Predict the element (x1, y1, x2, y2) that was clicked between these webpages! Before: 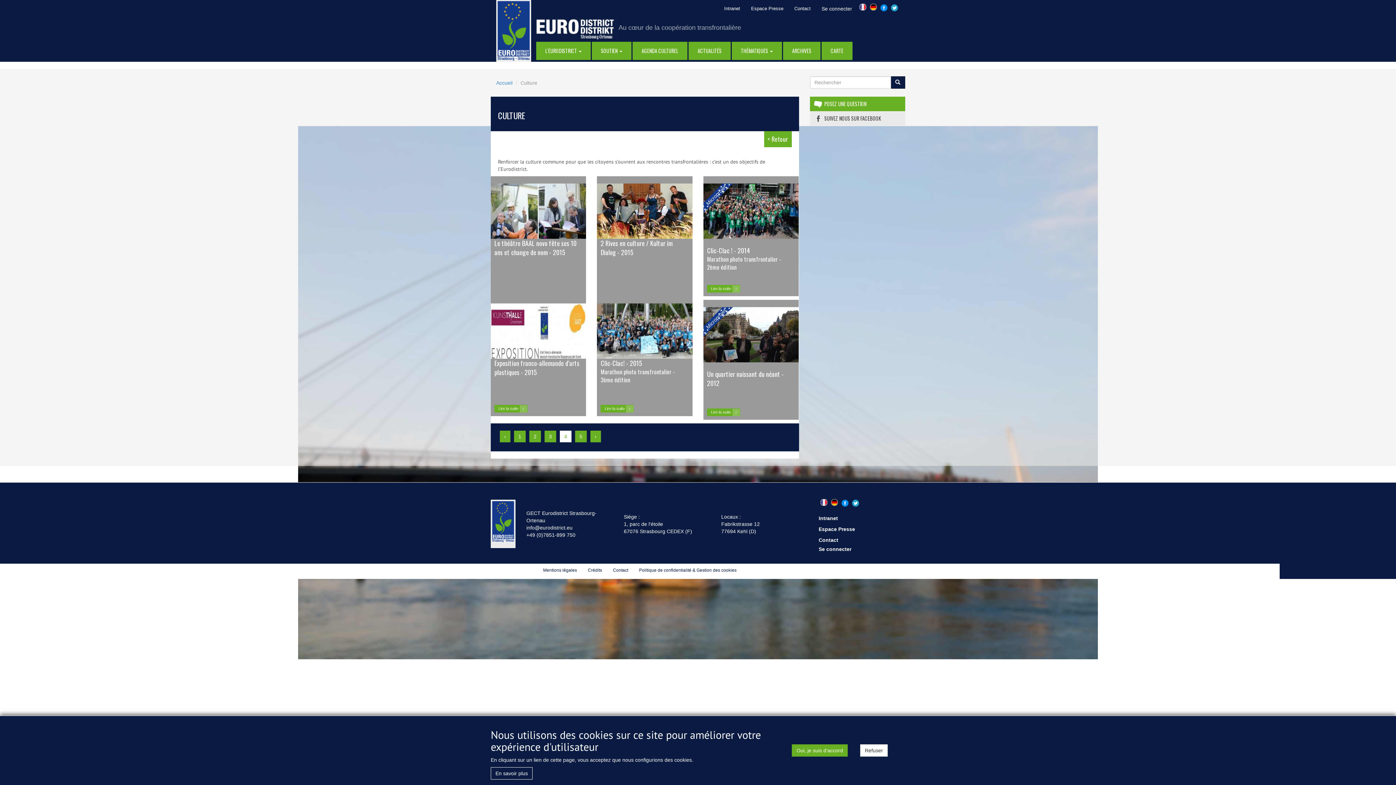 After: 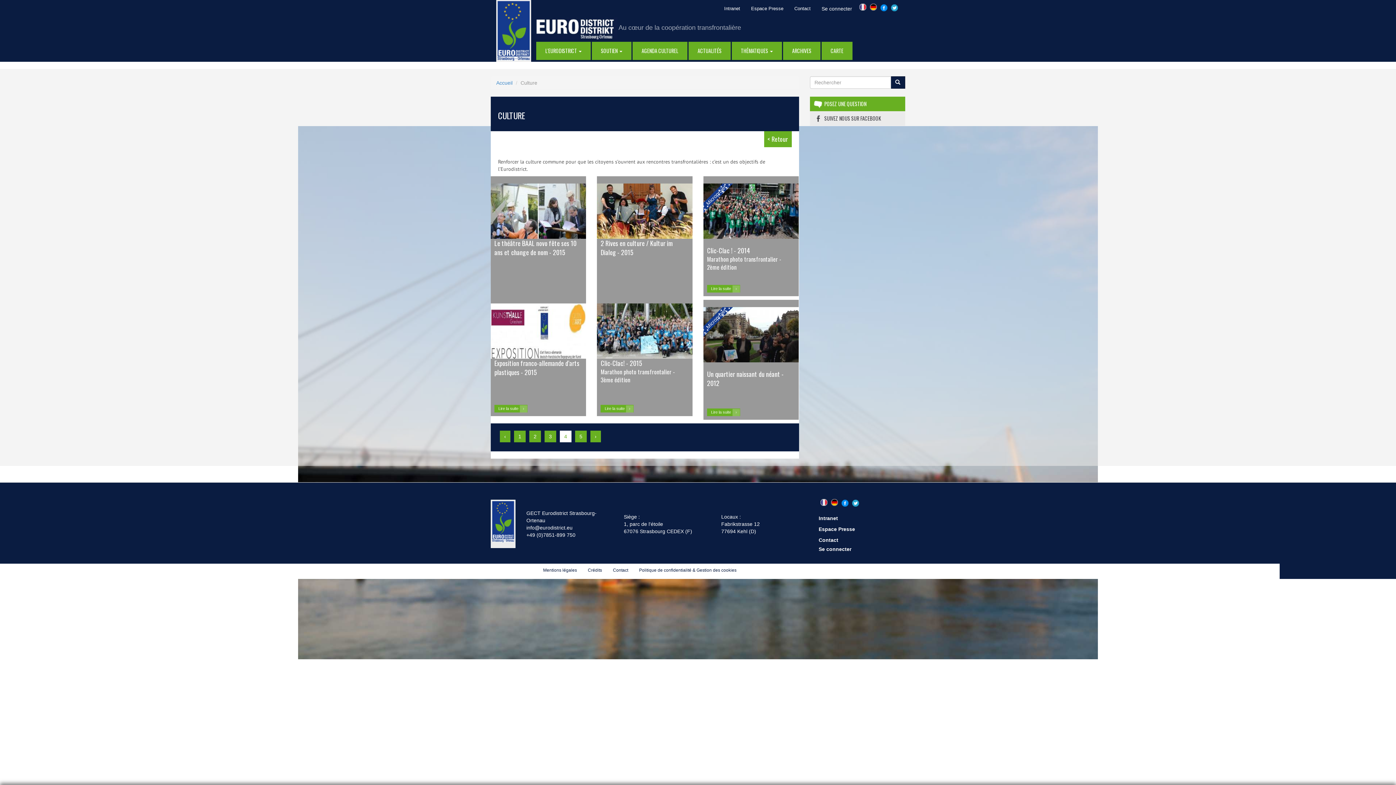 Action: label: Refuser bbox: (860, 744, 888, 757)